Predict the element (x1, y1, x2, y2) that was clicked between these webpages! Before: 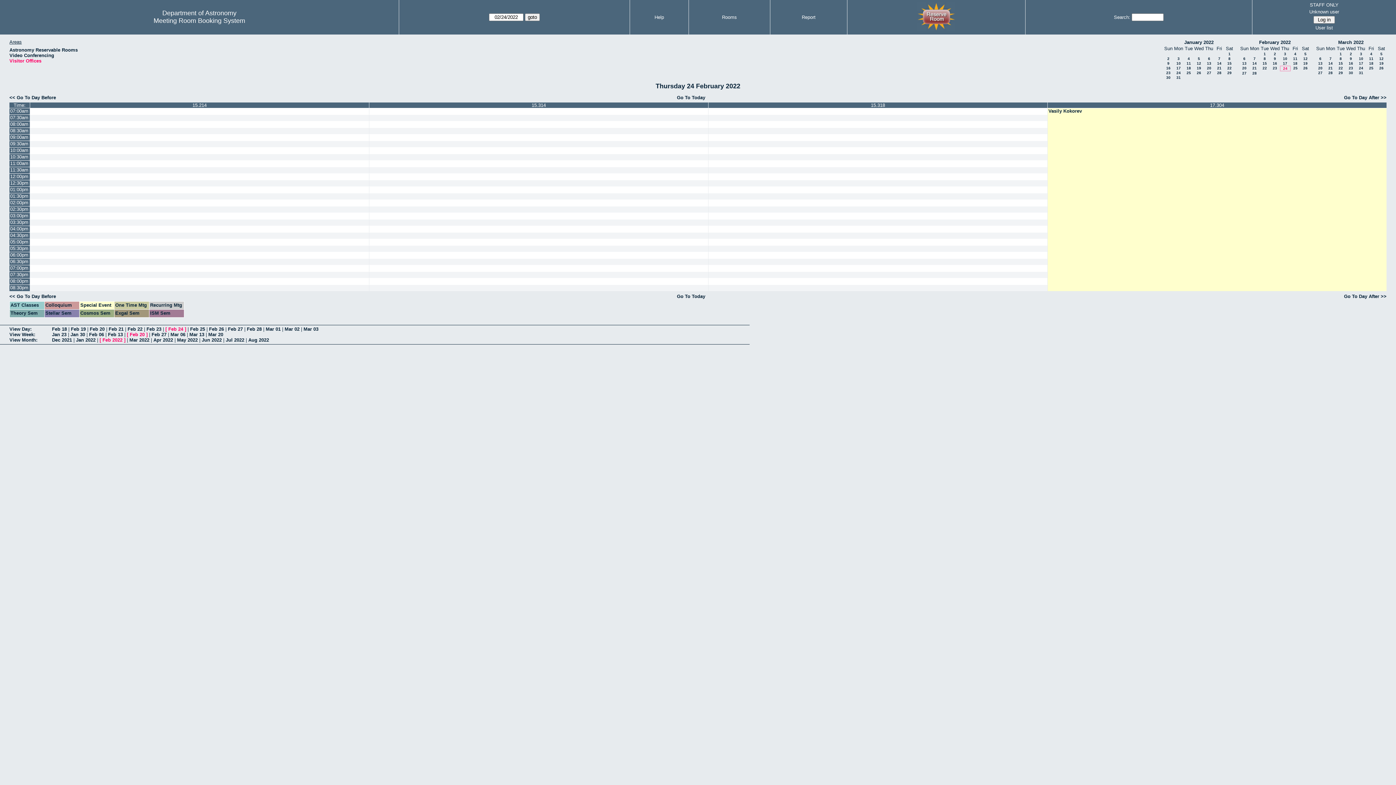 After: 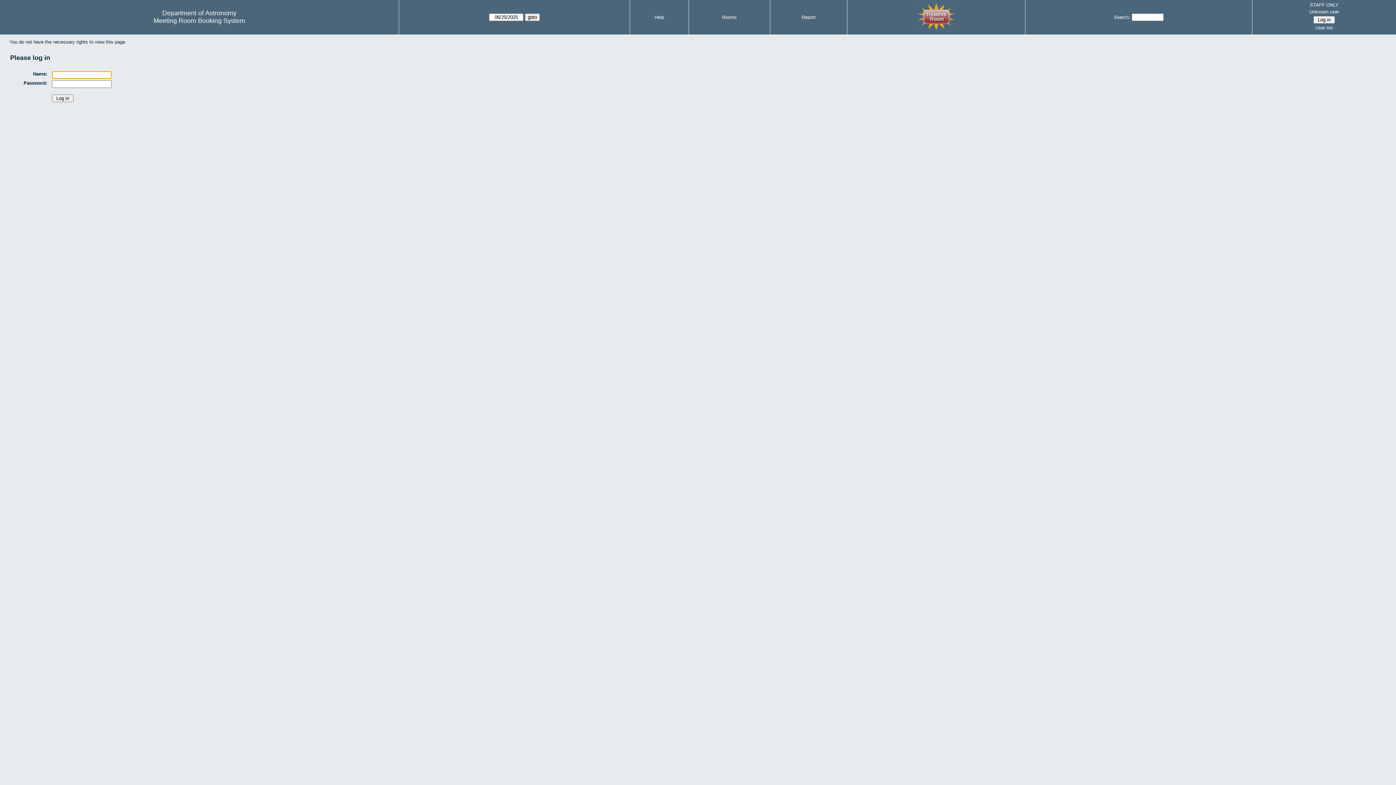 Action: bbox: (30, 245, 369, 252)